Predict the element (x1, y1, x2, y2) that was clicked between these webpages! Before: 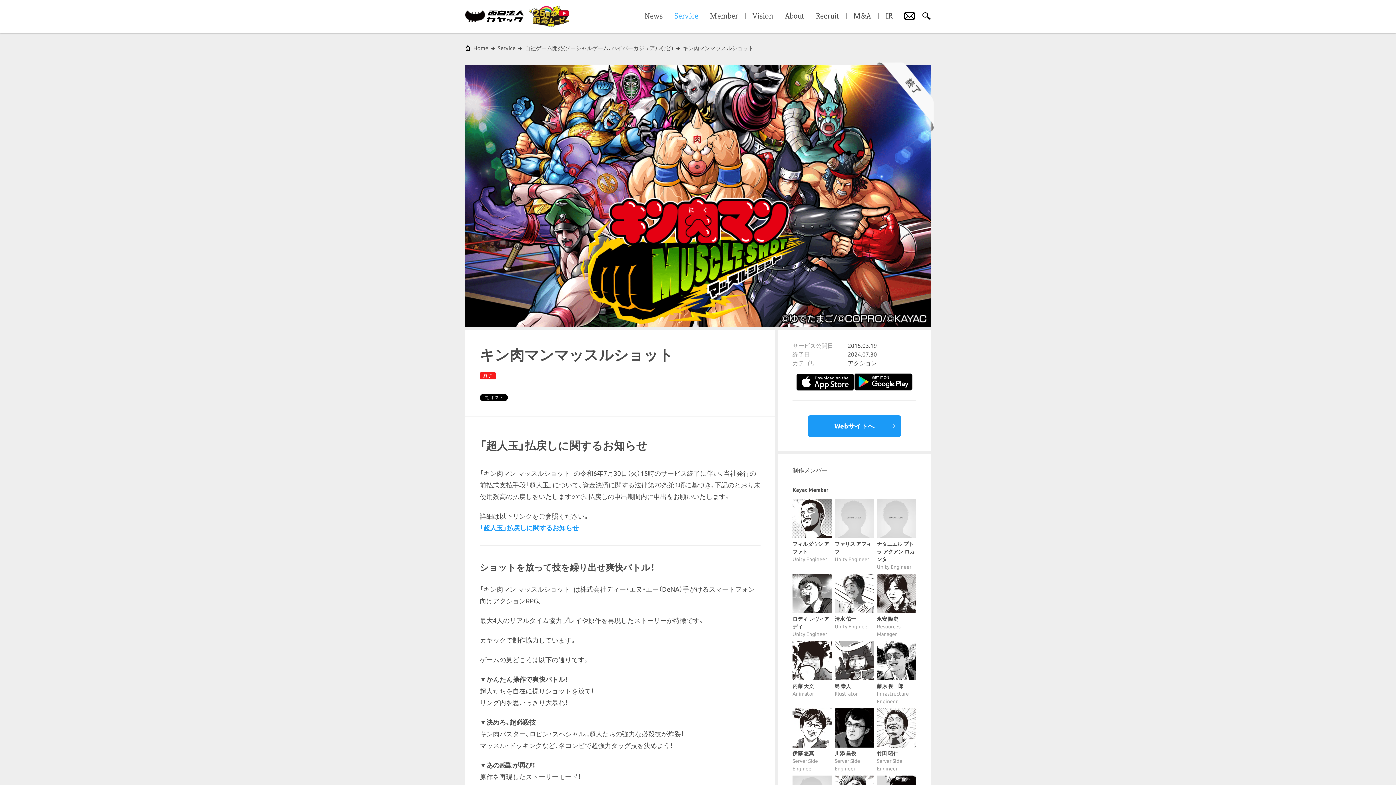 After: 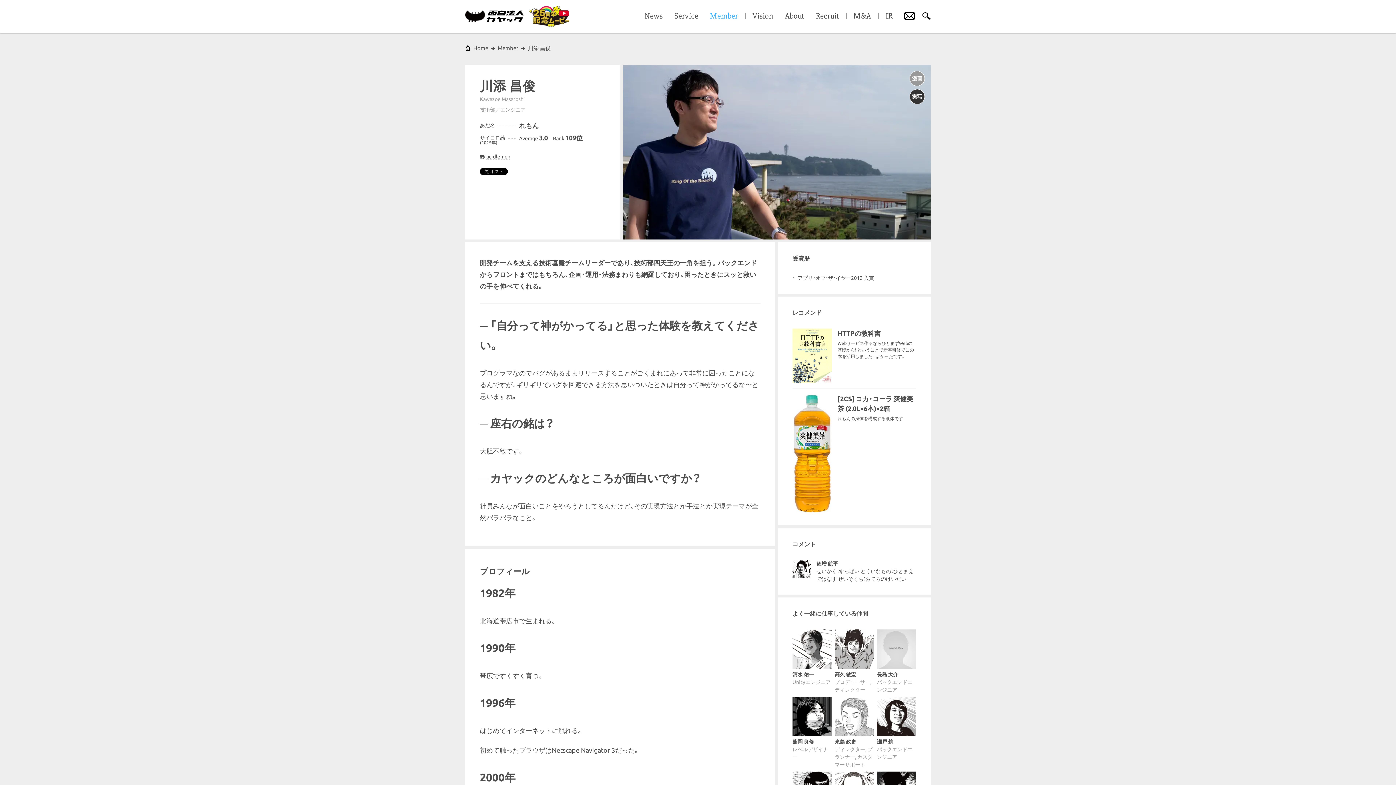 Action: bbox: (834, 708, 874, 773) label: 川添 昌俊
Server Side Engineer